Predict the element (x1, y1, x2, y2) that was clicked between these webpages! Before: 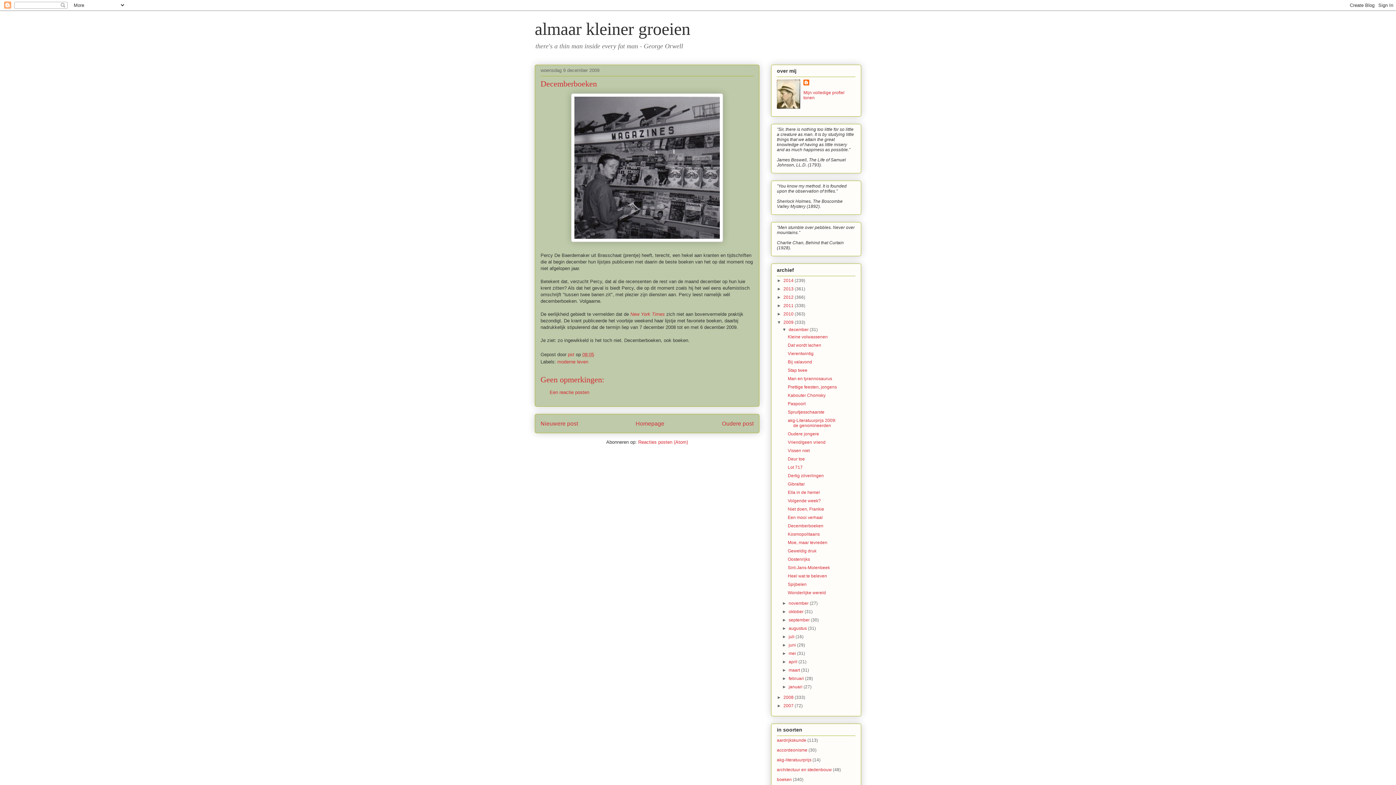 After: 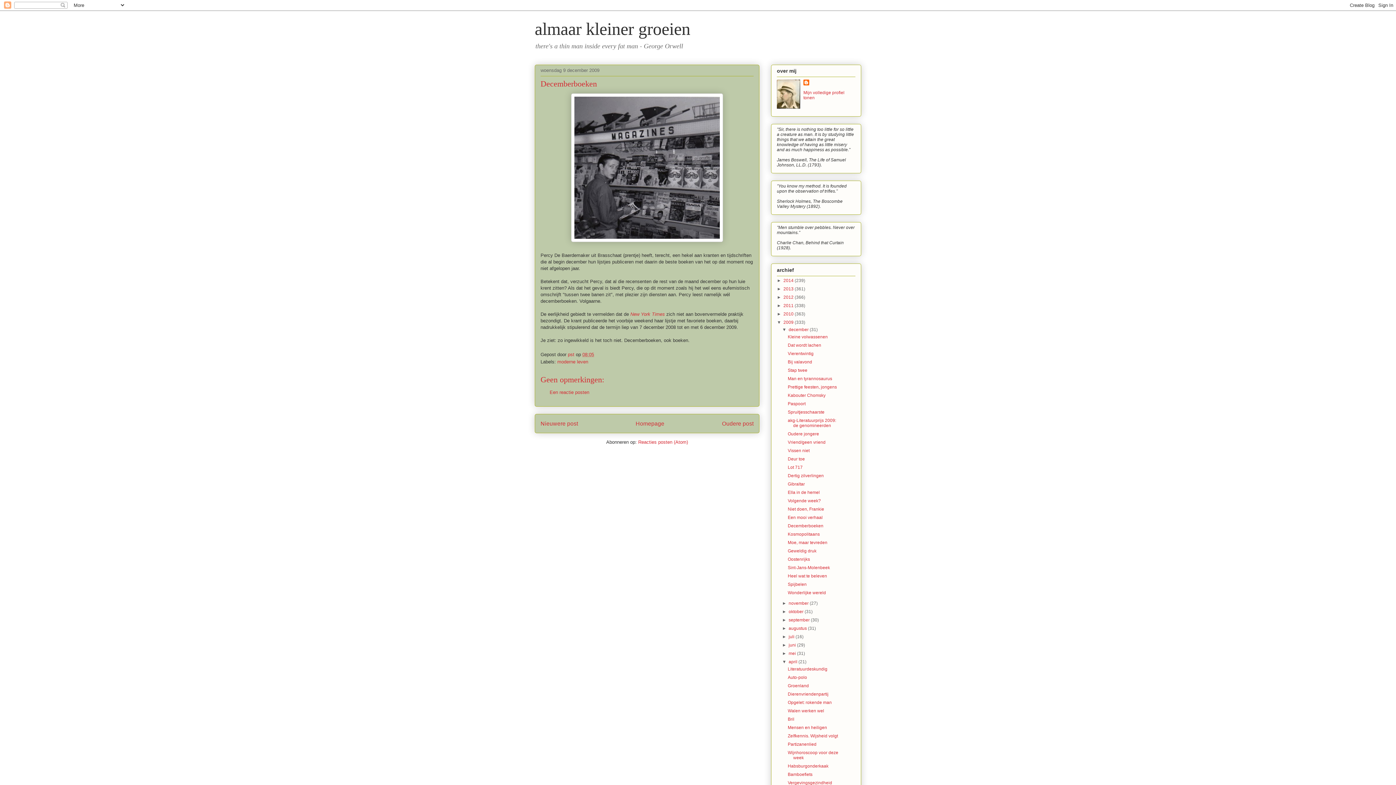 Action: bbox: (782, 659, 788, 664) label: ►  